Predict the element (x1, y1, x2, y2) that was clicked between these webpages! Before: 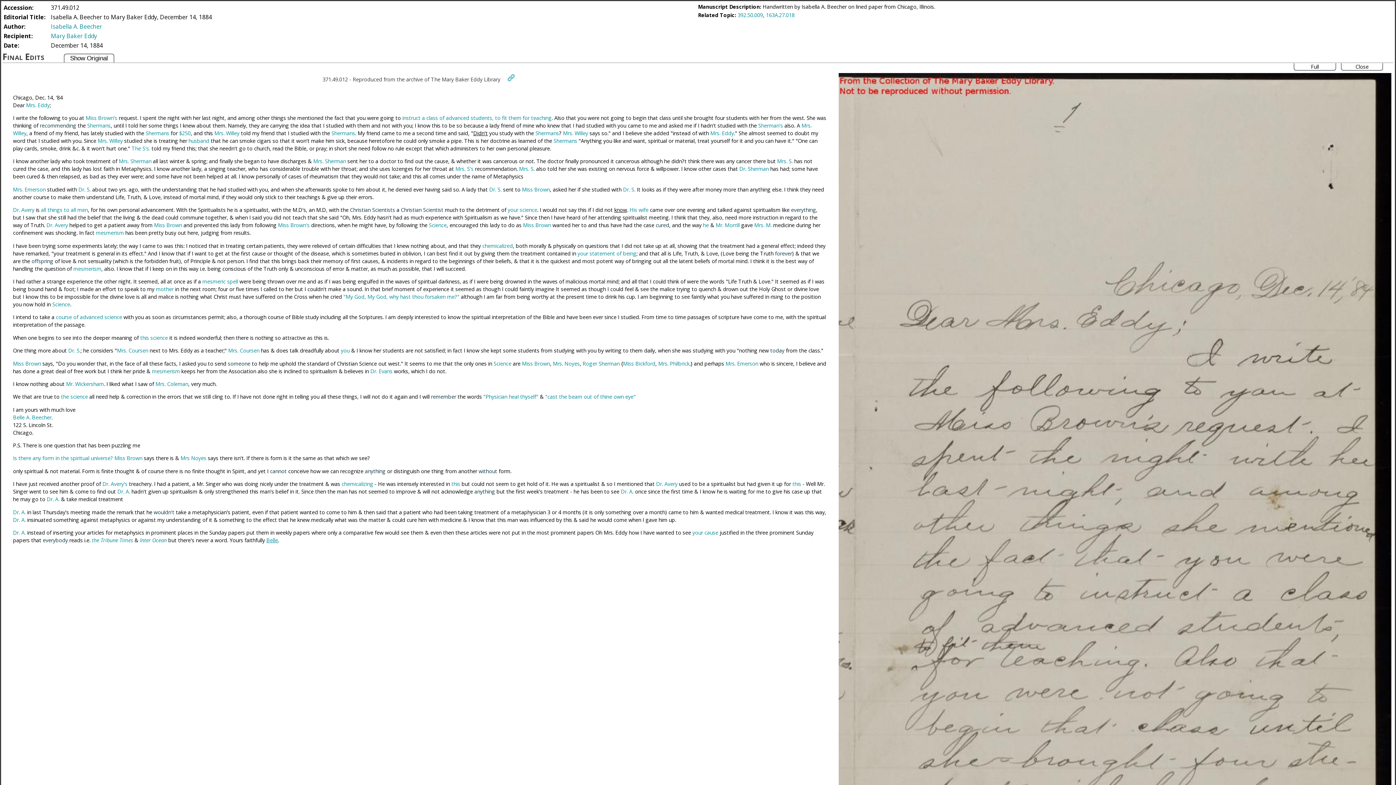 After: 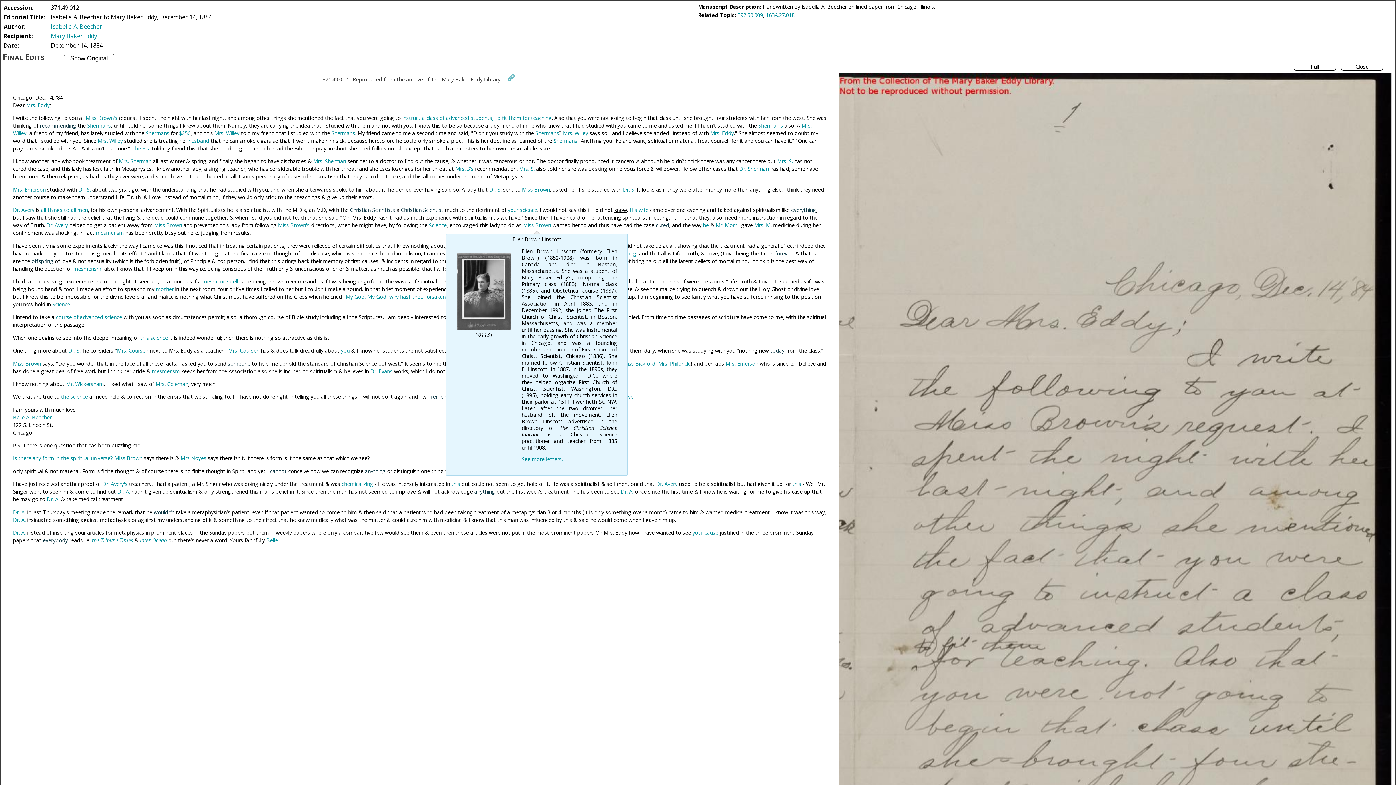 Action: bbox: (523, 221, 551, 228) label: Miss Brown